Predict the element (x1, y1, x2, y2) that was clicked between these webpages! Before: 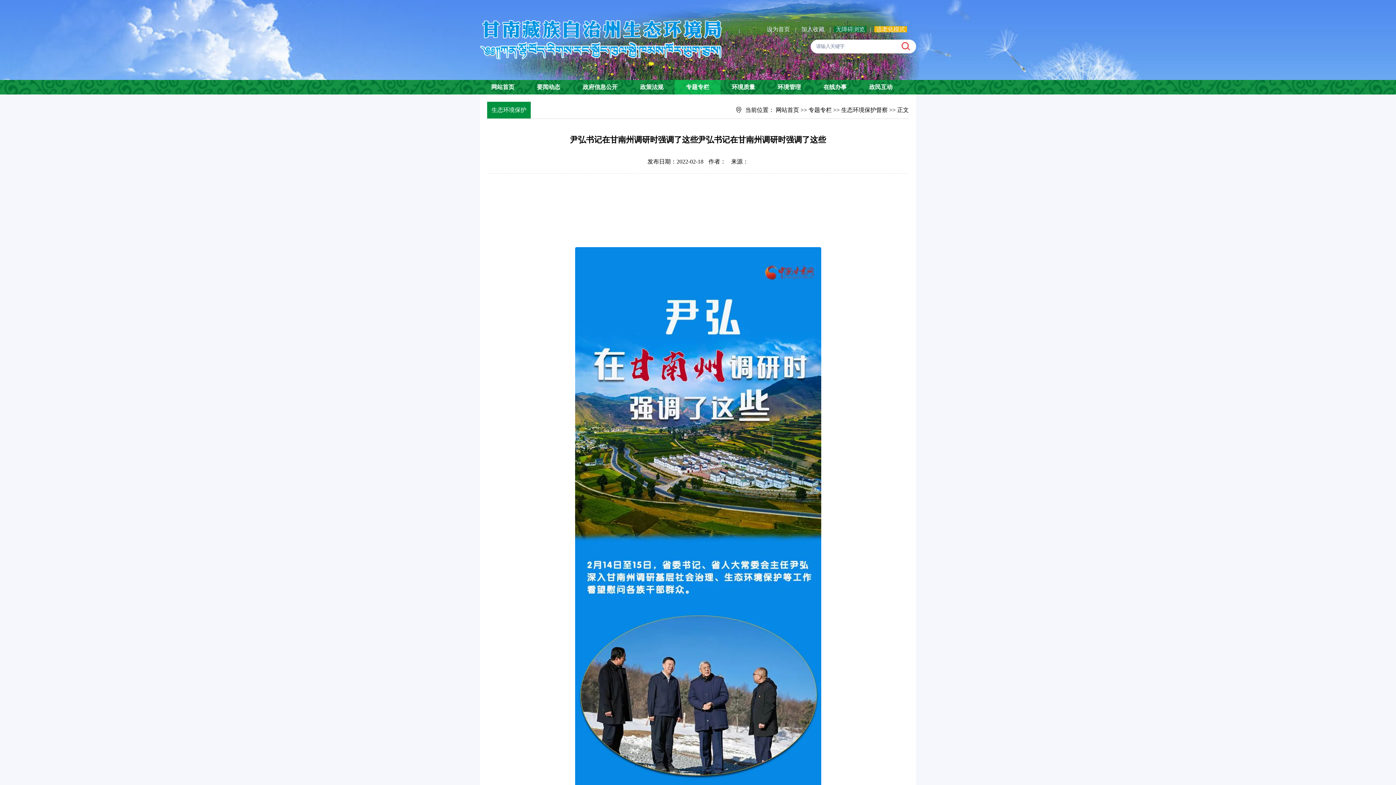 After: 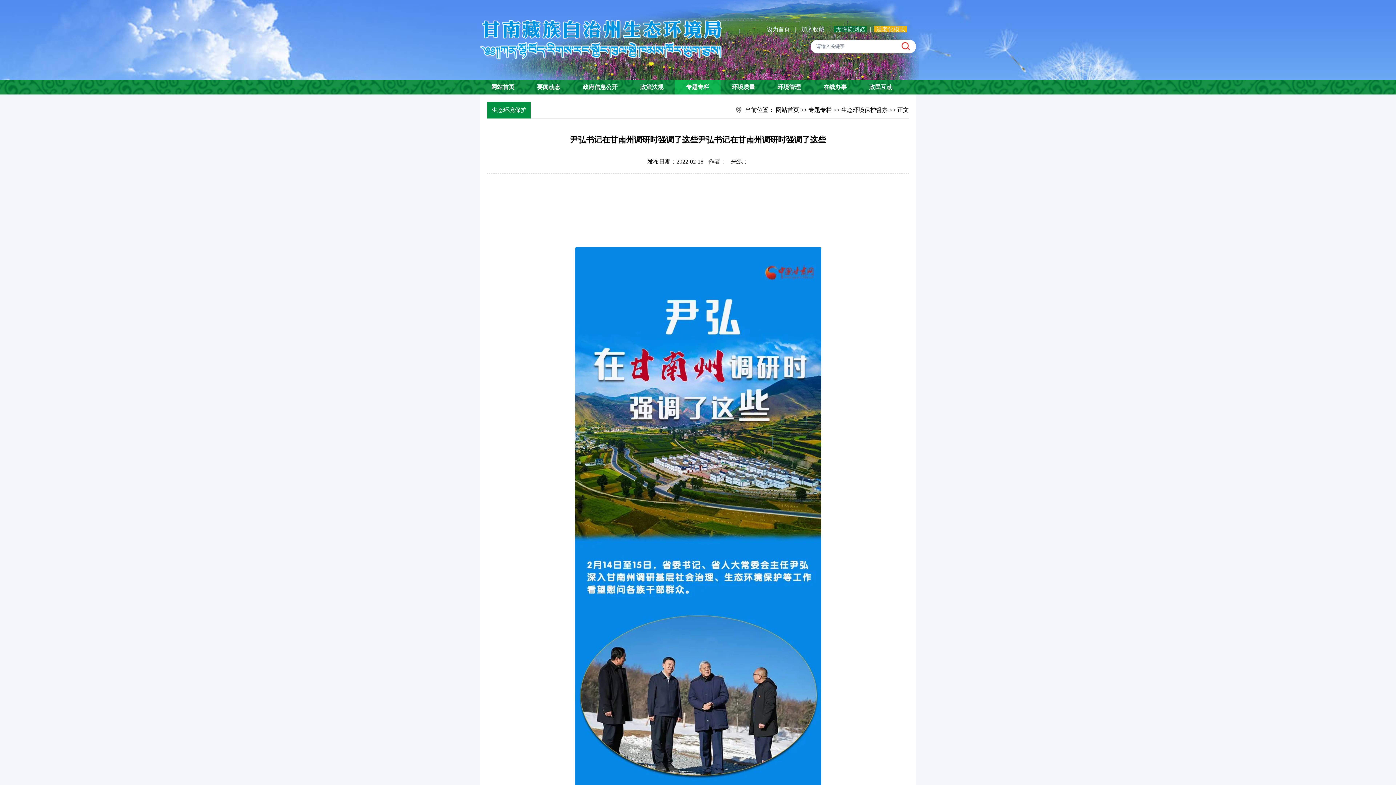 Action: bbox: (765, 26, 792, 32) label: 设为首页